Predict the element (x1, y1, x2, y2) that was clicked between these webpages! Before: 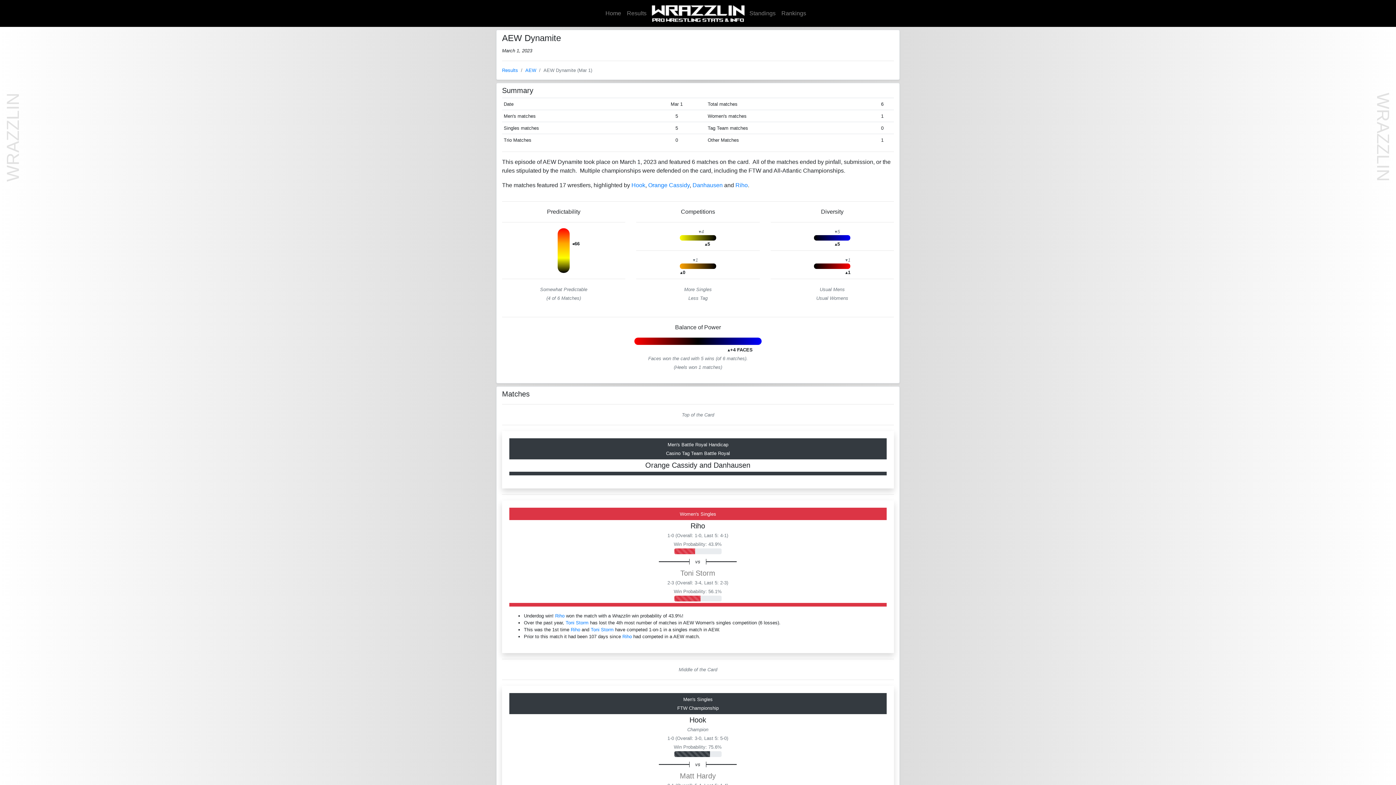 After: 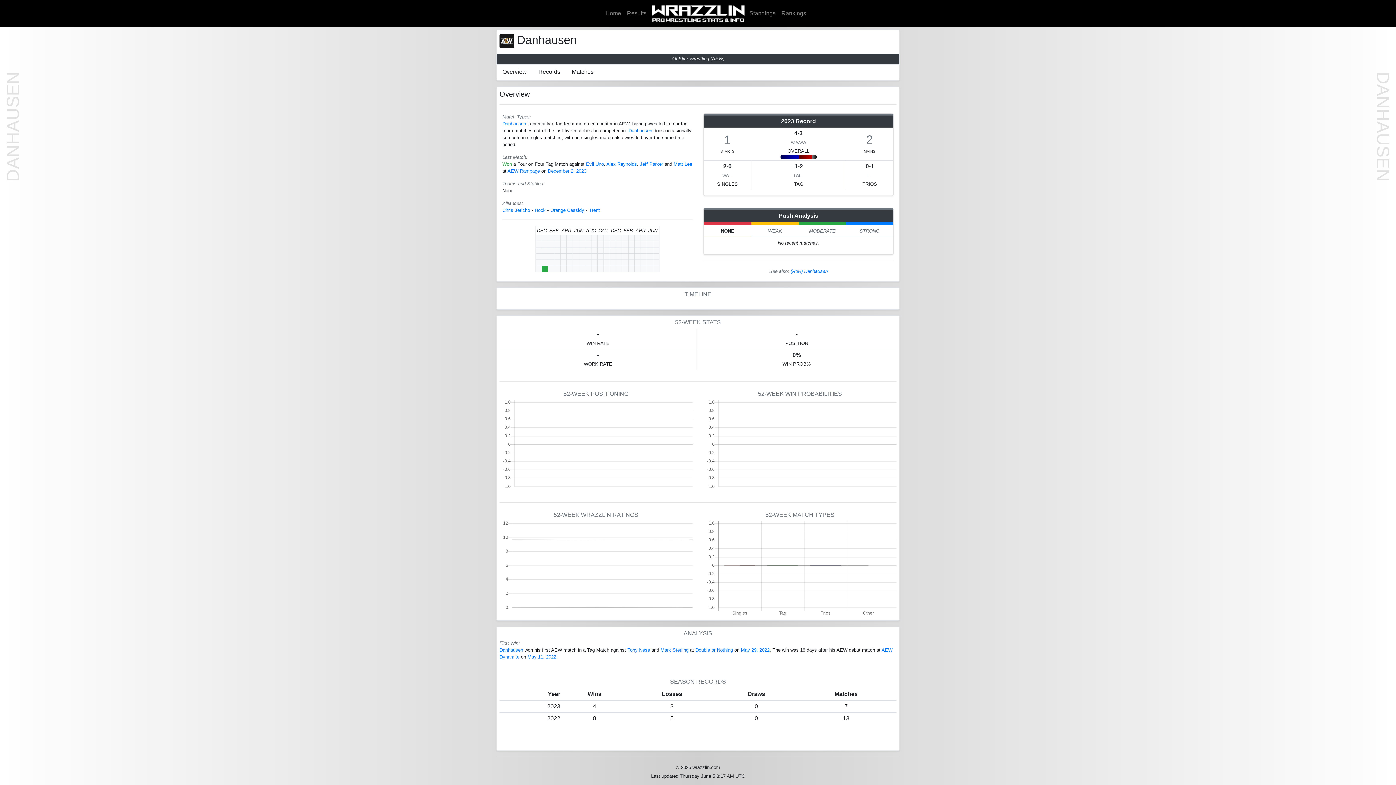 Action: label: Danhausen bbox: (713, 461, 750, 469)